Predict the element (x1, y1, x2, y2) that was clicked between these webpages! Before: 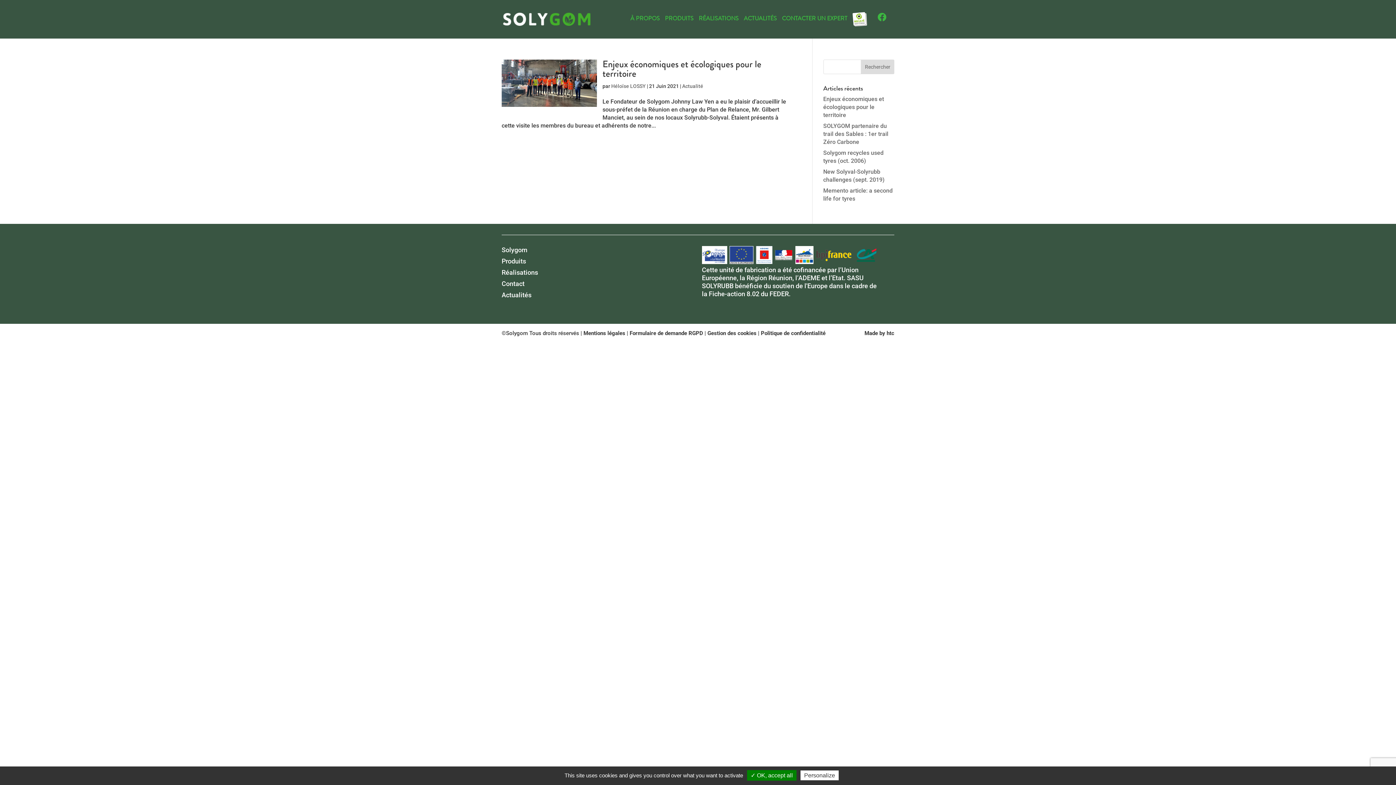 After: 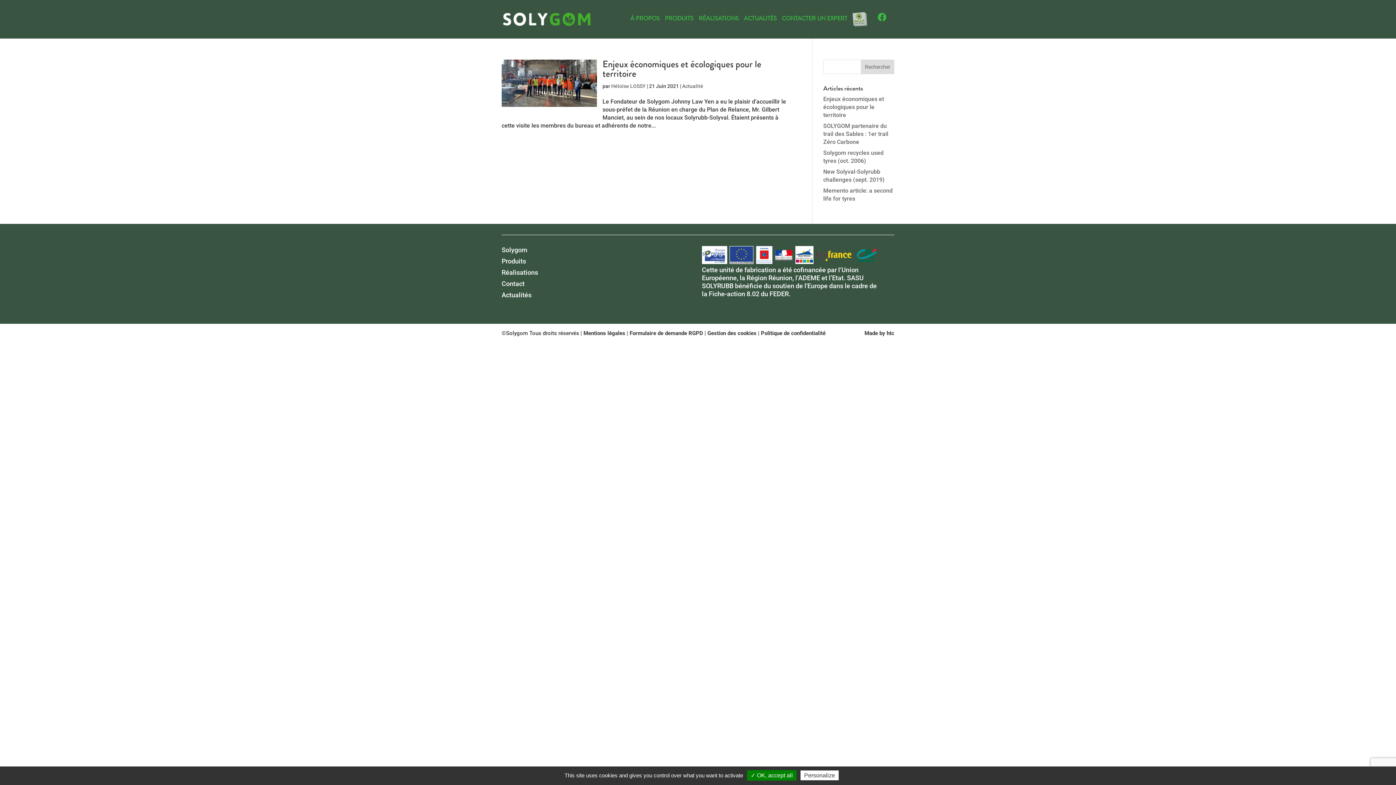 Action: bbox: (852, 12, 867, 38)